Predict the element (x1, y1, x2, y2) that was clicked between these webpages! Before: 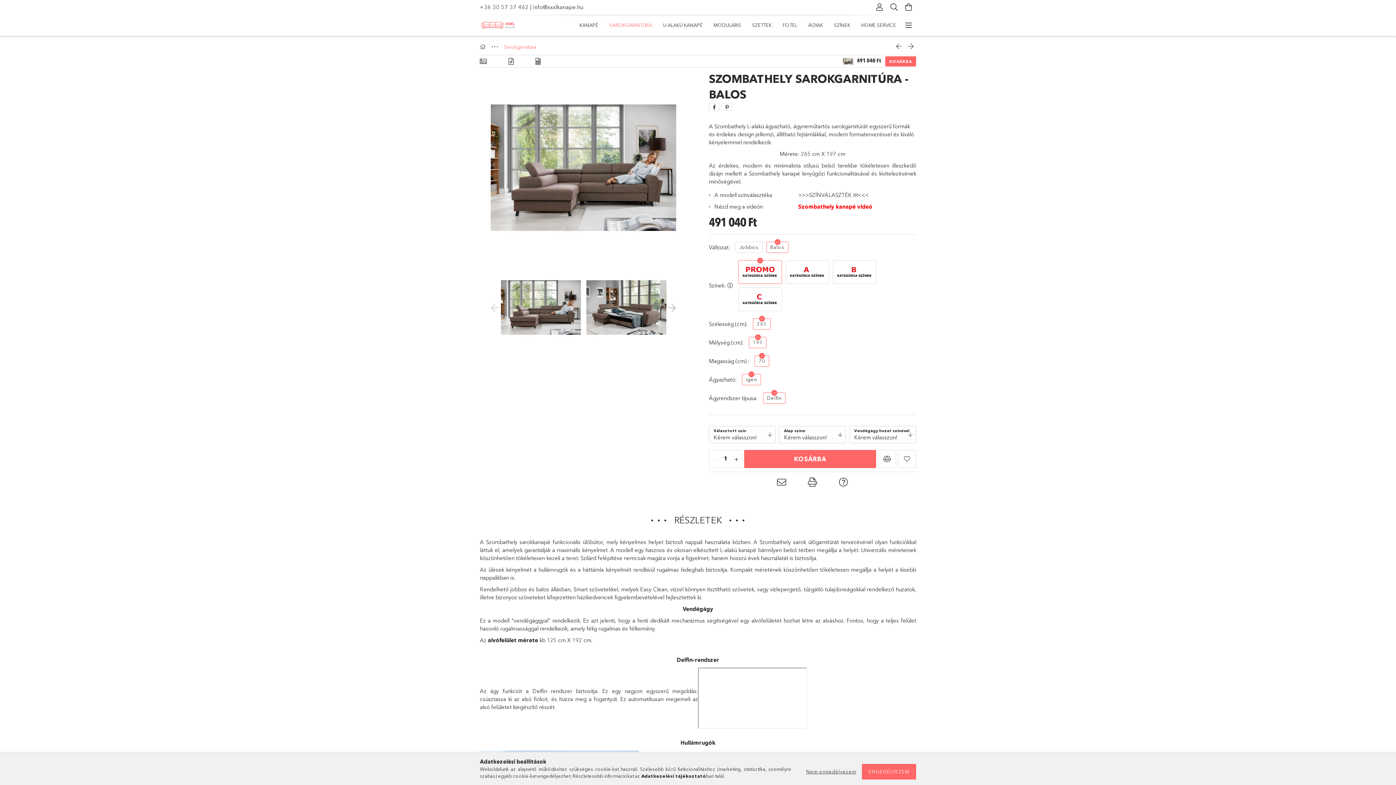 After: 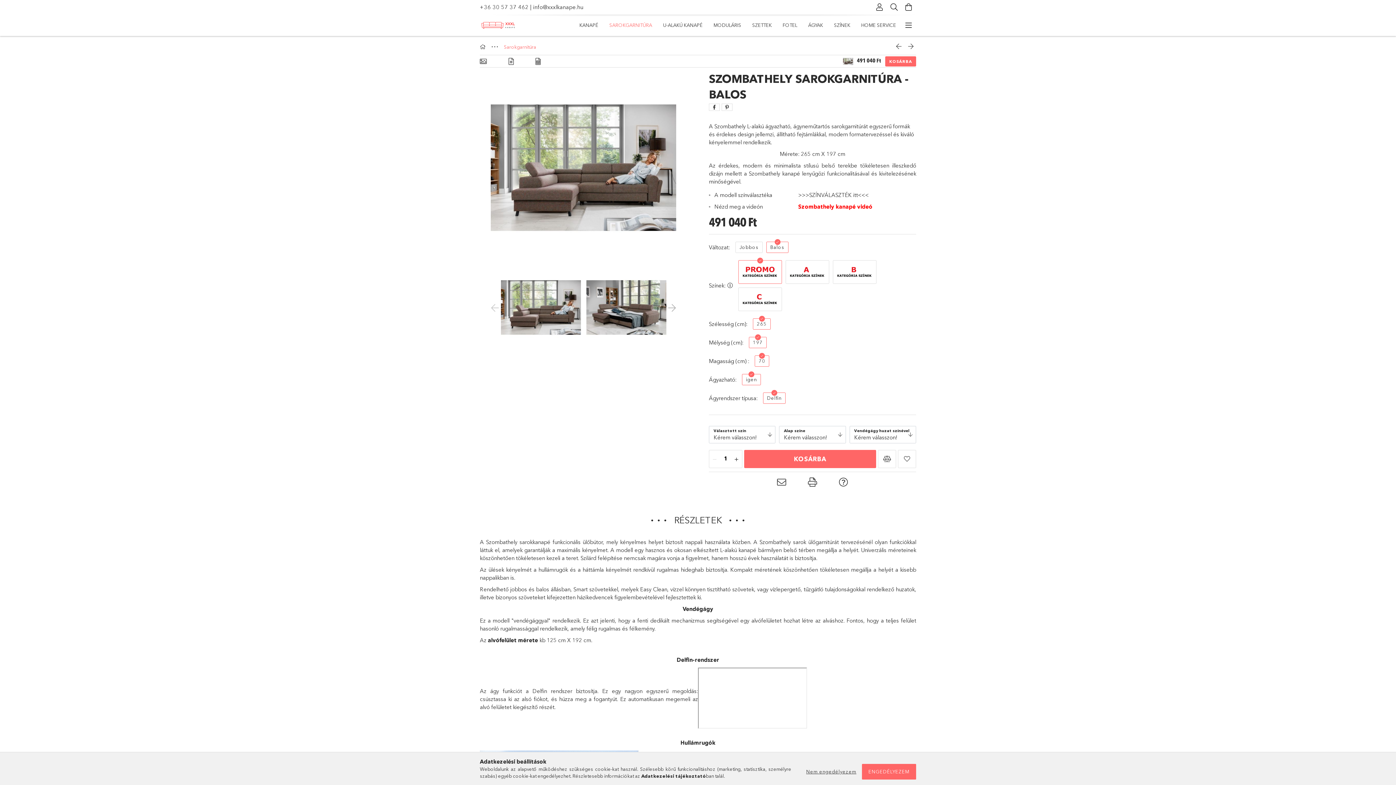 Action: bbox: (798, 203, 872, 210) label: Szombathely kanapé videó